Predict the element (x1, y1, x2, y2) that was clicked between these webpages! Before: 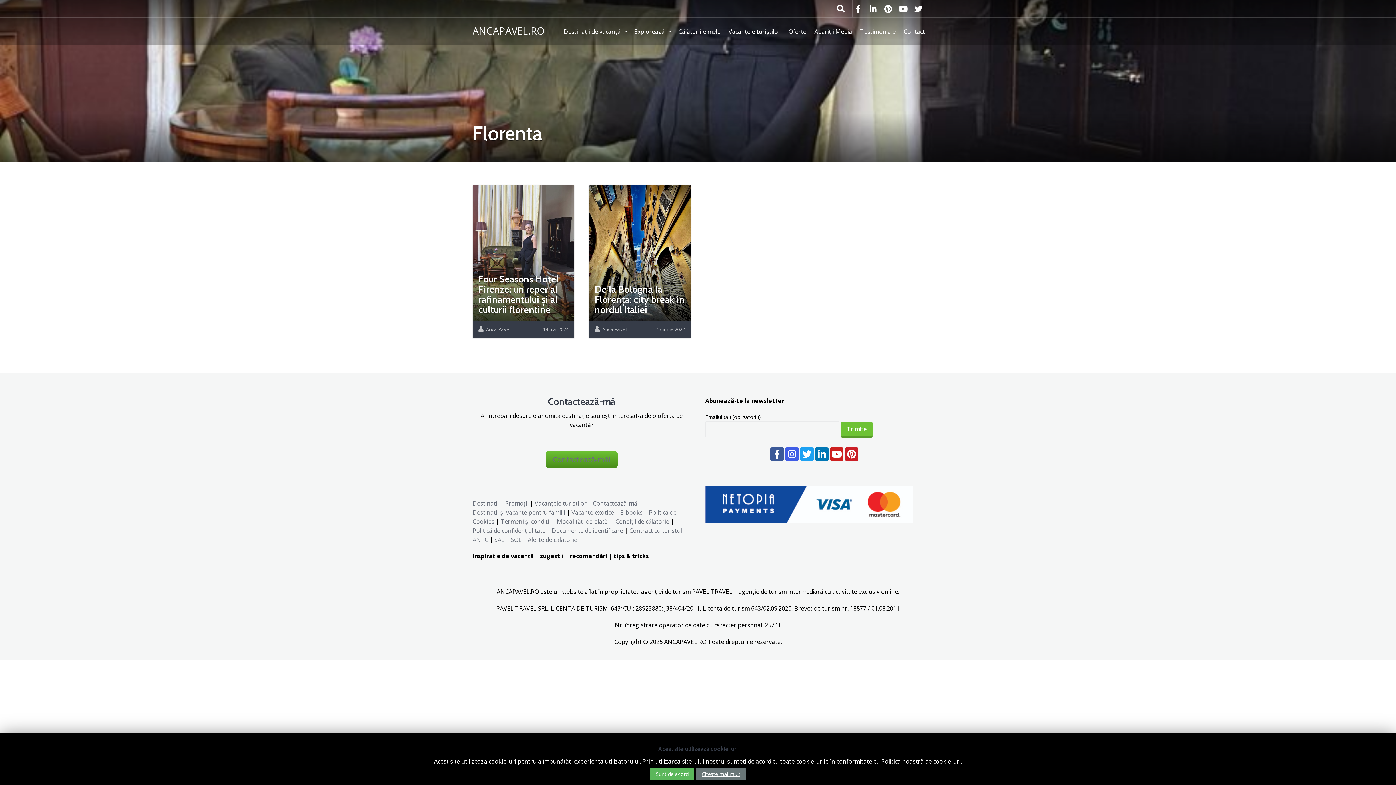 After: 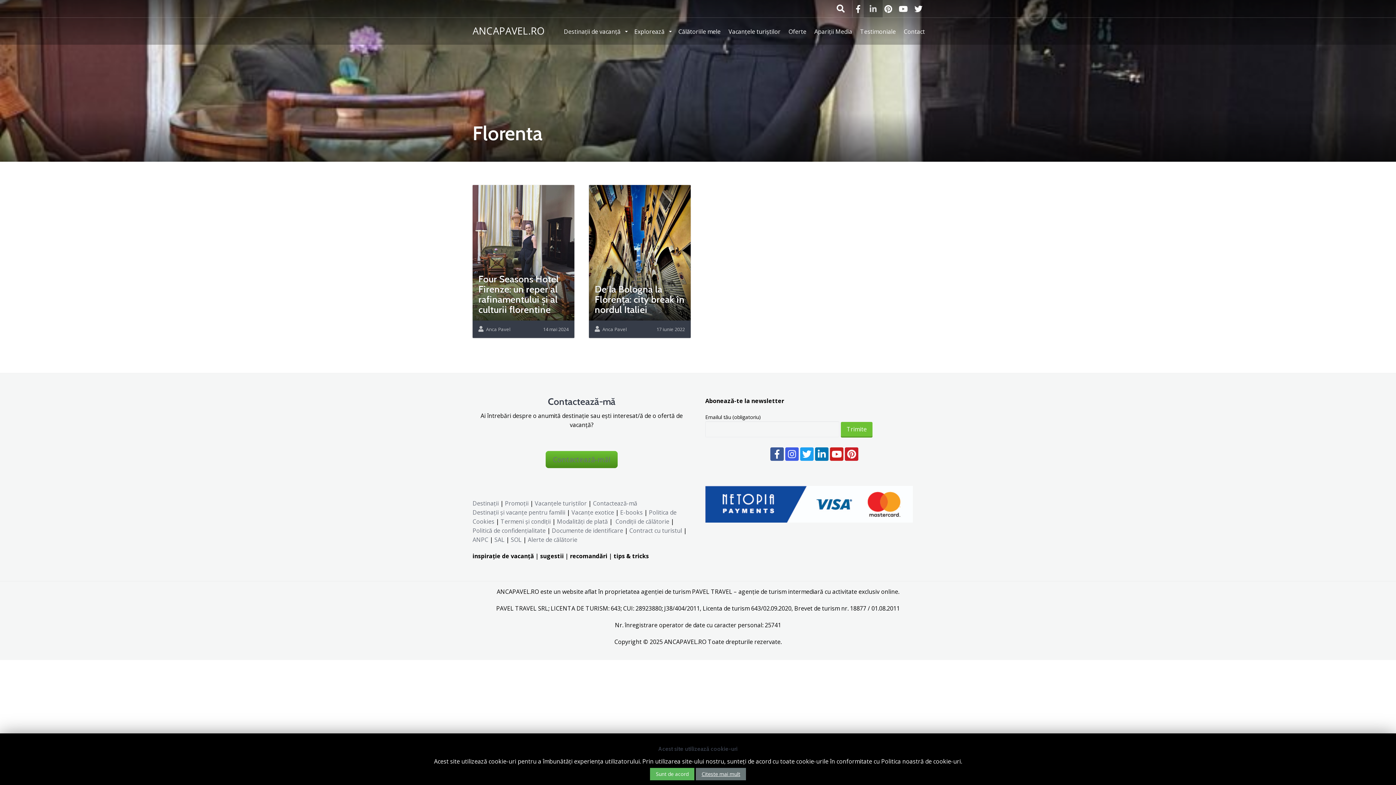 Action: bbox: (864, 0, 882, 17)